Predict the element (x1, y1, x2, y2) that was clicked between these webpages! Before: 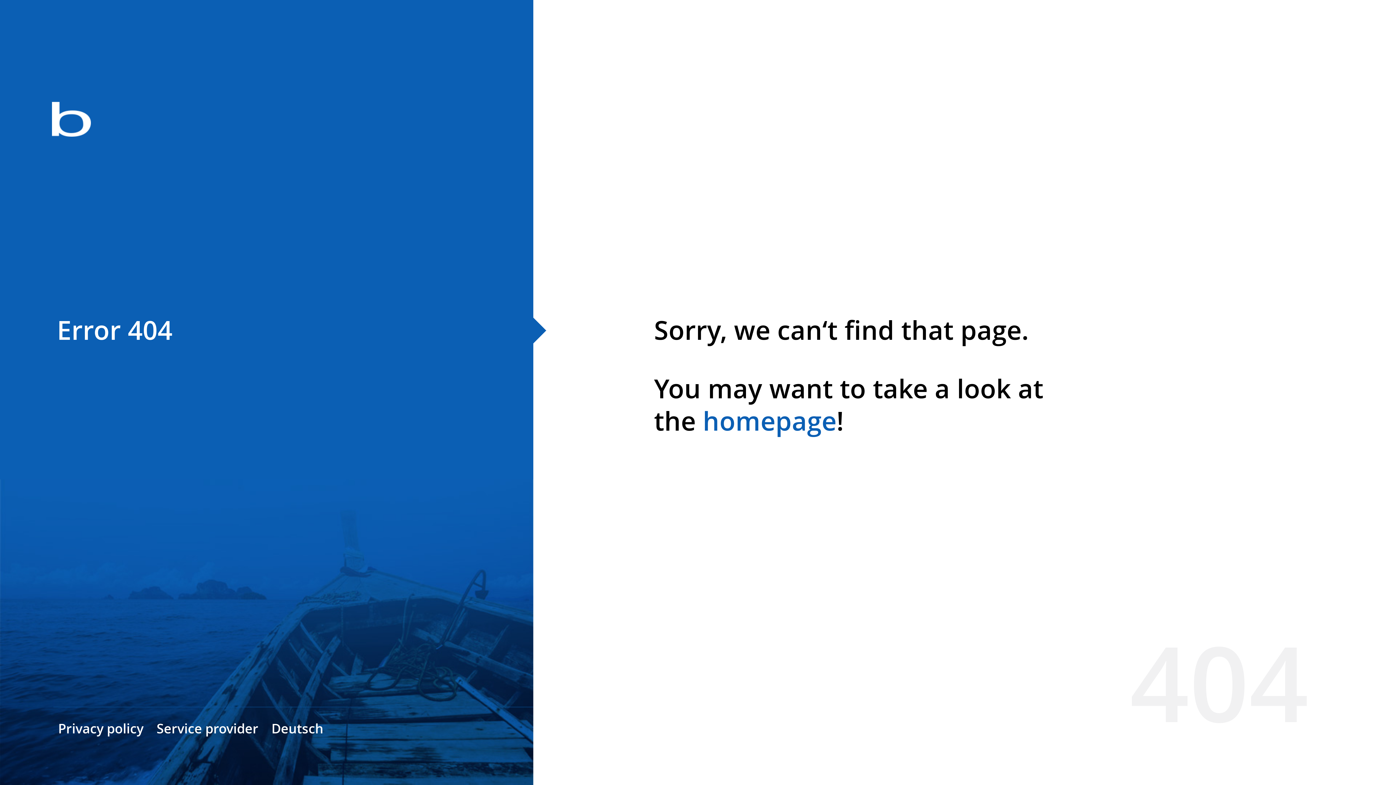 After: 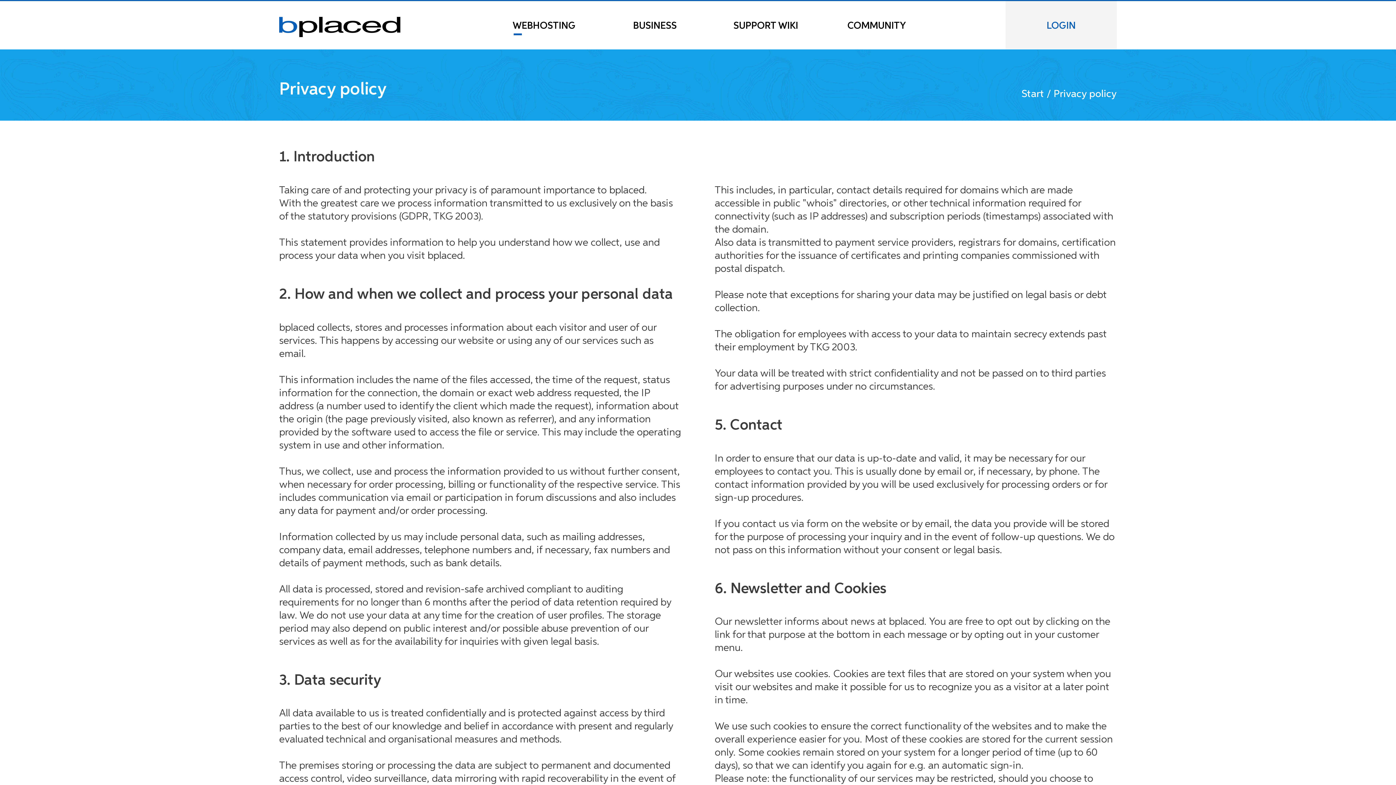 Action: bbox: (58, 720, 143, 737) label: Privacy policy